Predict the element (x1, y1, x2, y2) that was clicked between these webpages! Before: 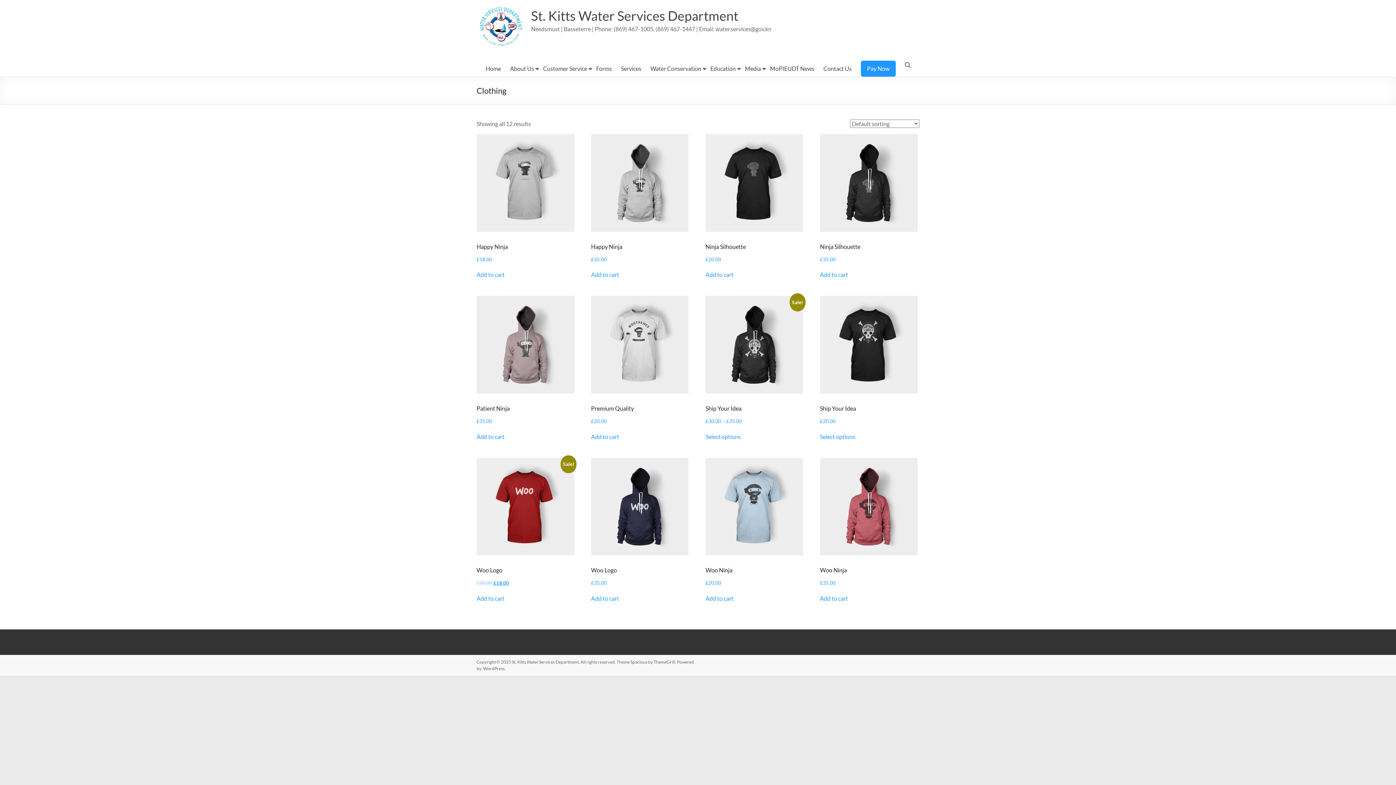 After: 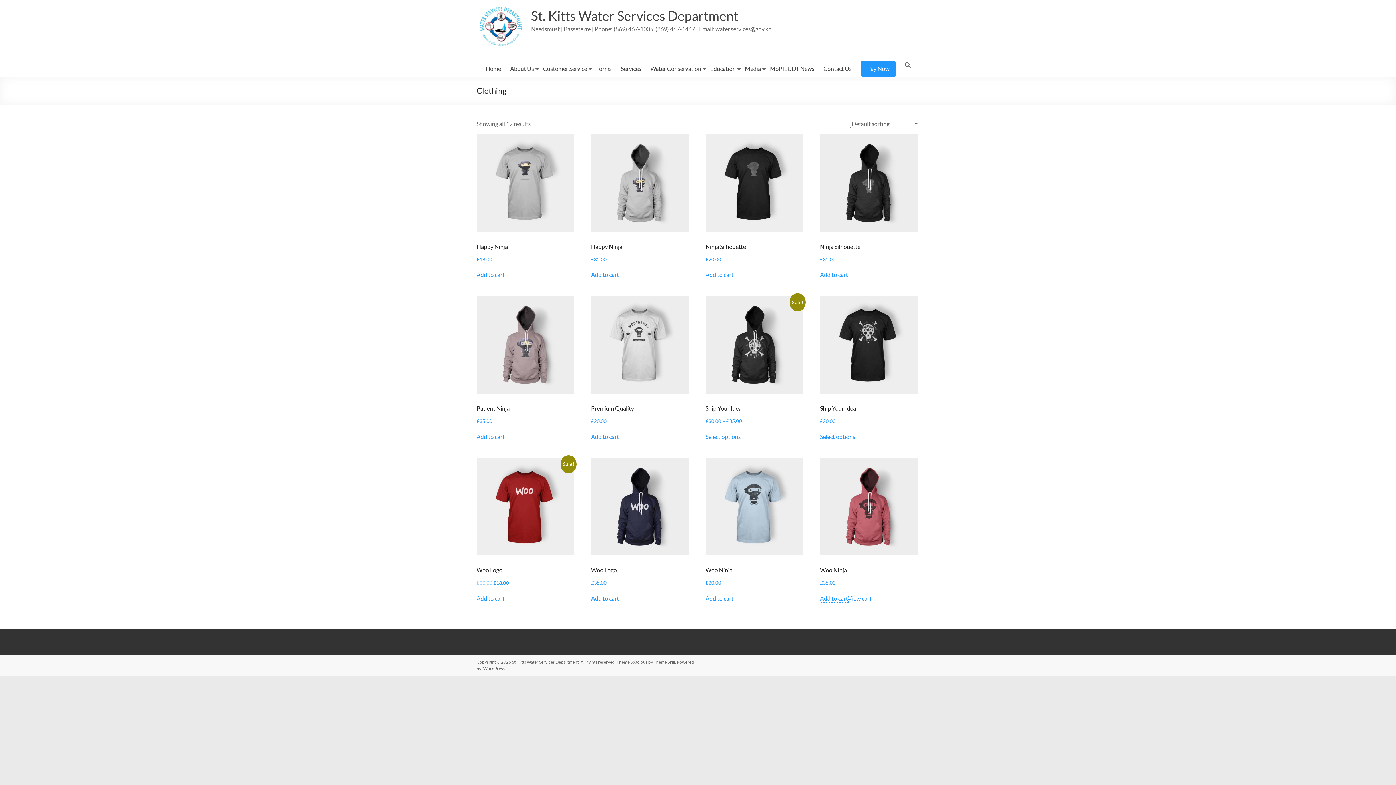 Action: bbox: (820, 595, 848, 602) label: Add to cart: “Woo Ninja”